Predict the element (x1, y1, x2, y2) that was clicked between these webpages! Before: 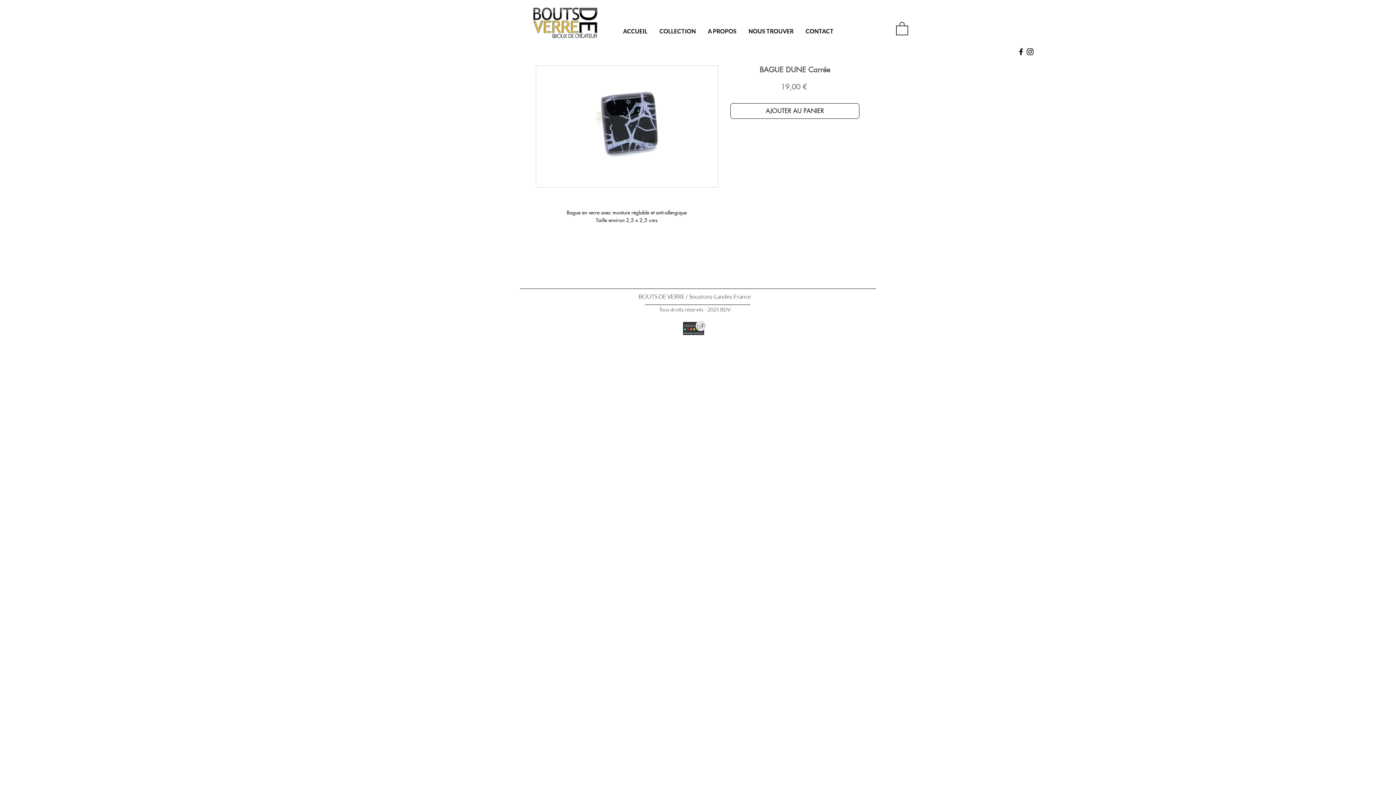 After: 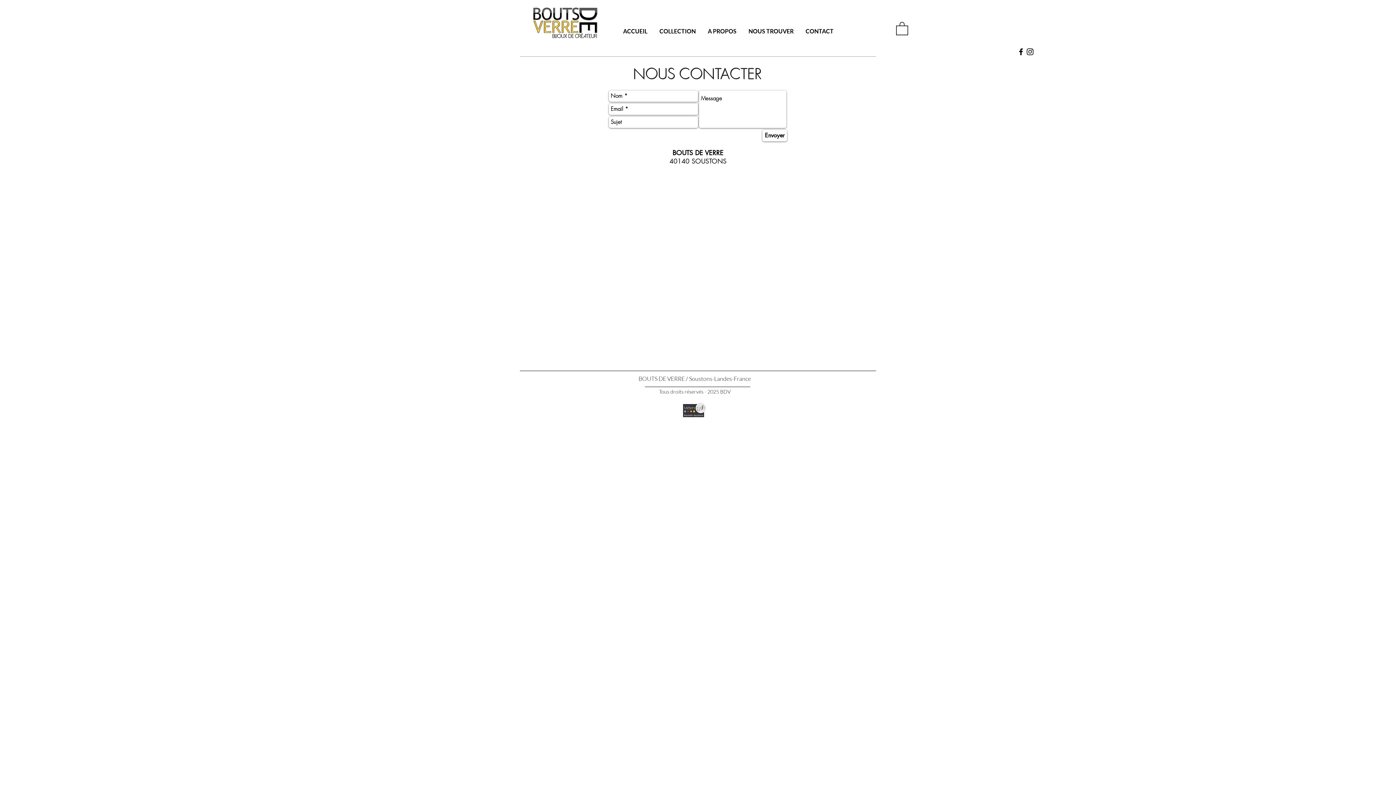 Action: label: CONTACT bbox: (800, 27, 839, 29)